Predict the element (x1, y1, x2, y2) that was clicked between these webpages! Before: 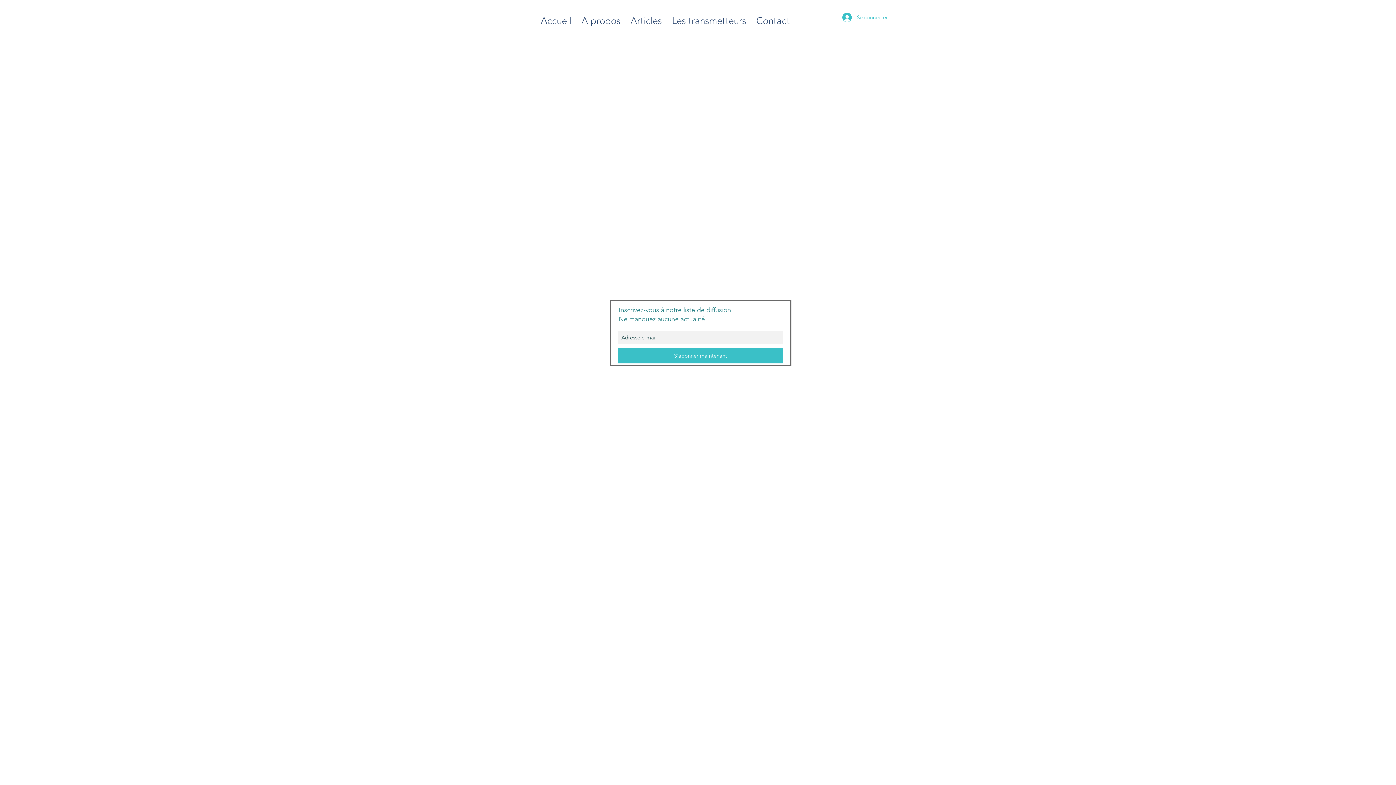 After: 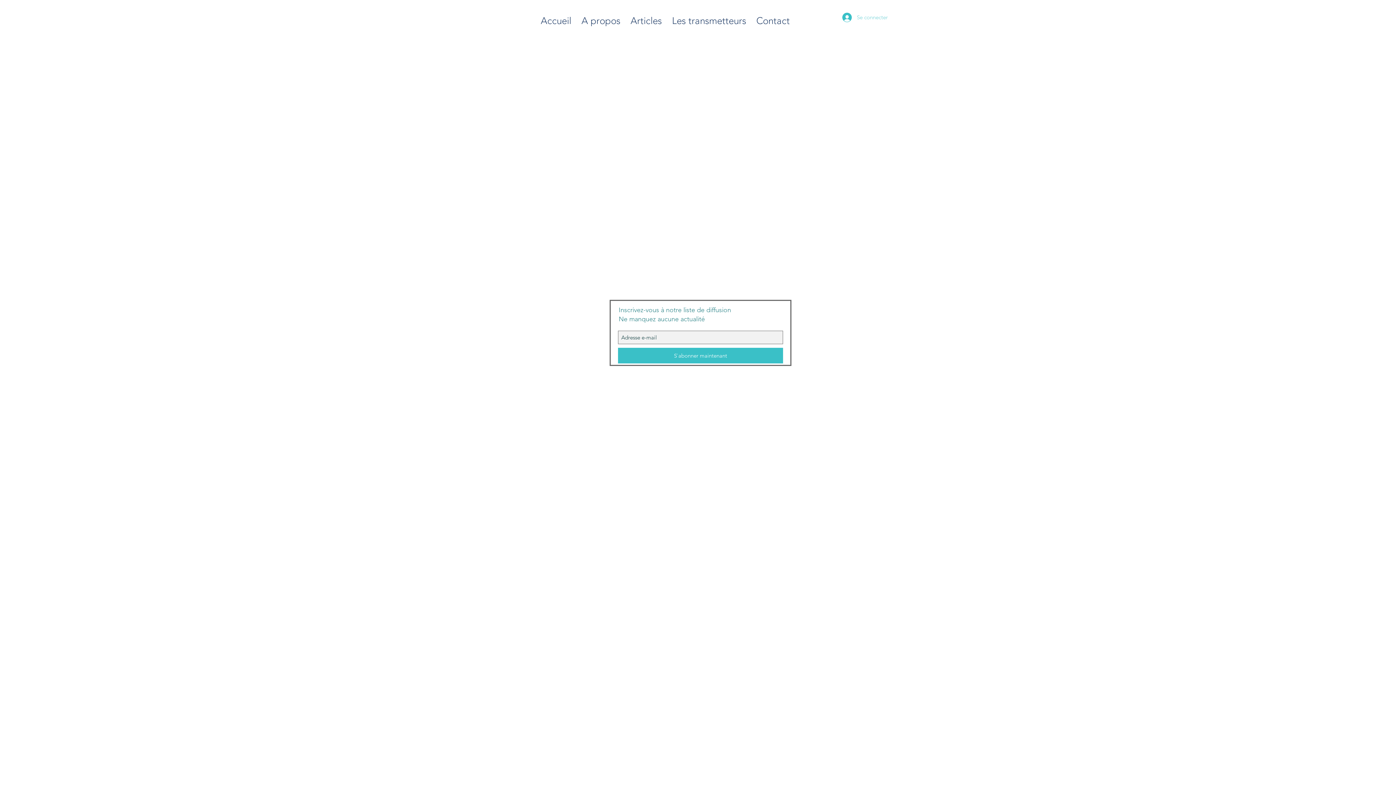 Action: bbox: (837, 10, 881, 24) label: Se connecter